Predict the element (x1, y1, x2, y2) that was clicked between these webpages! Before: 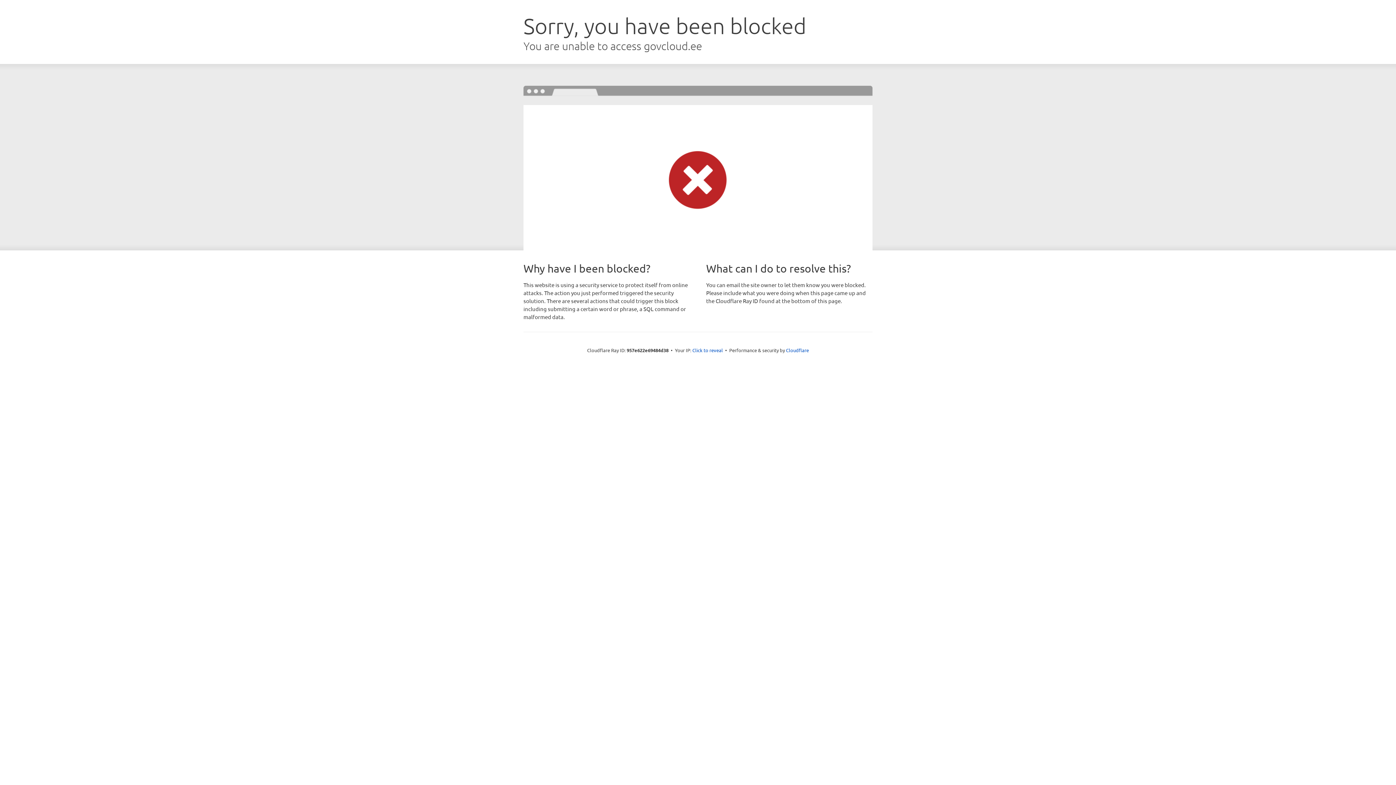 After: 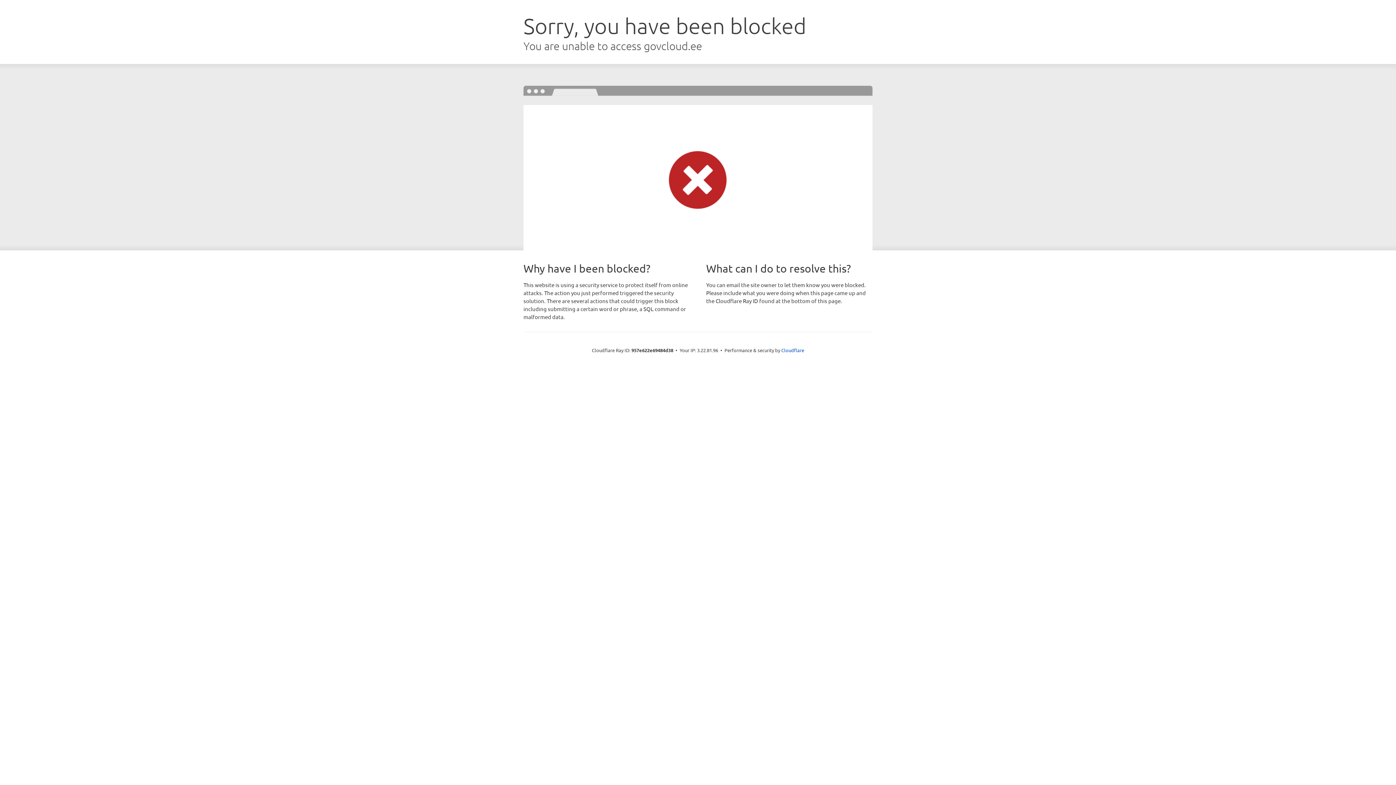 Action: label: Click to reveal bbox: (692, 346, 723, 353)